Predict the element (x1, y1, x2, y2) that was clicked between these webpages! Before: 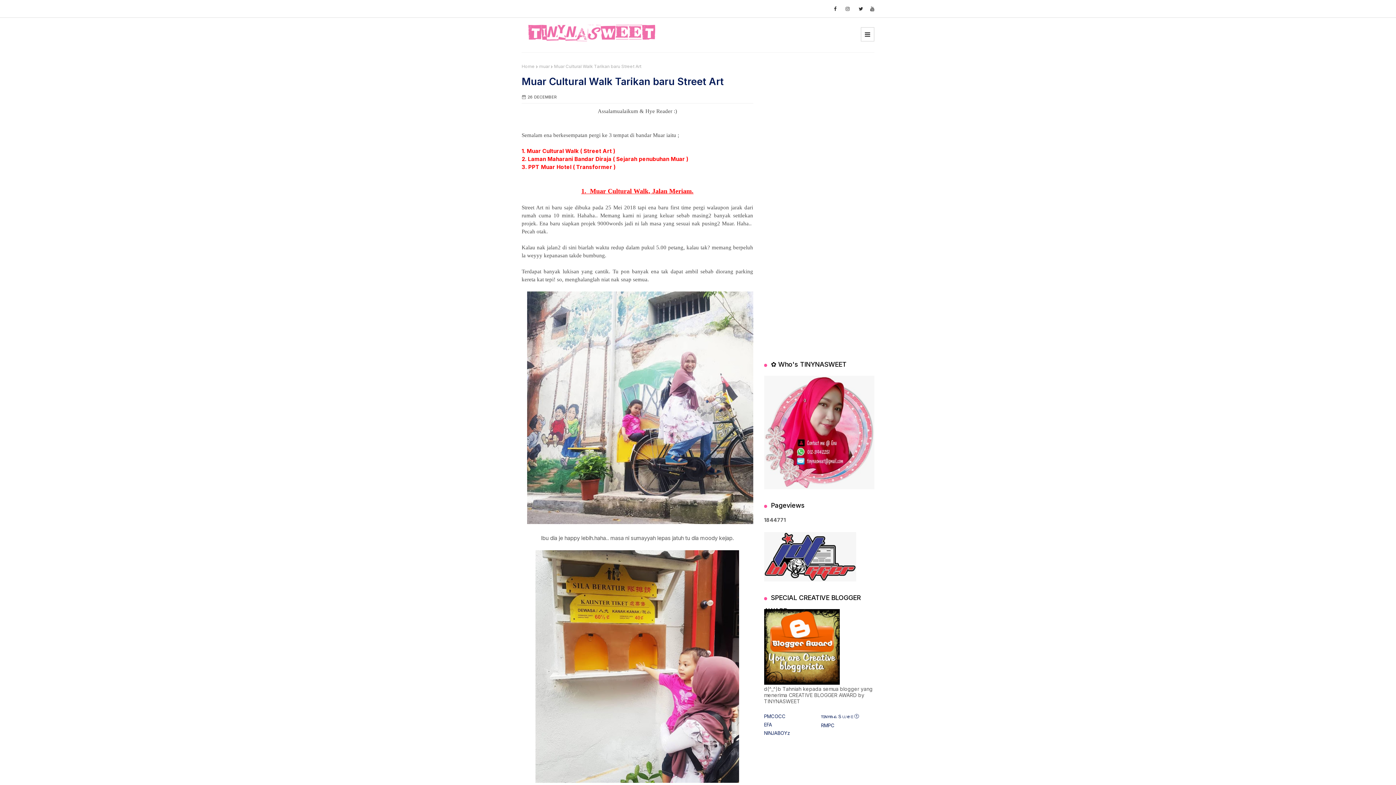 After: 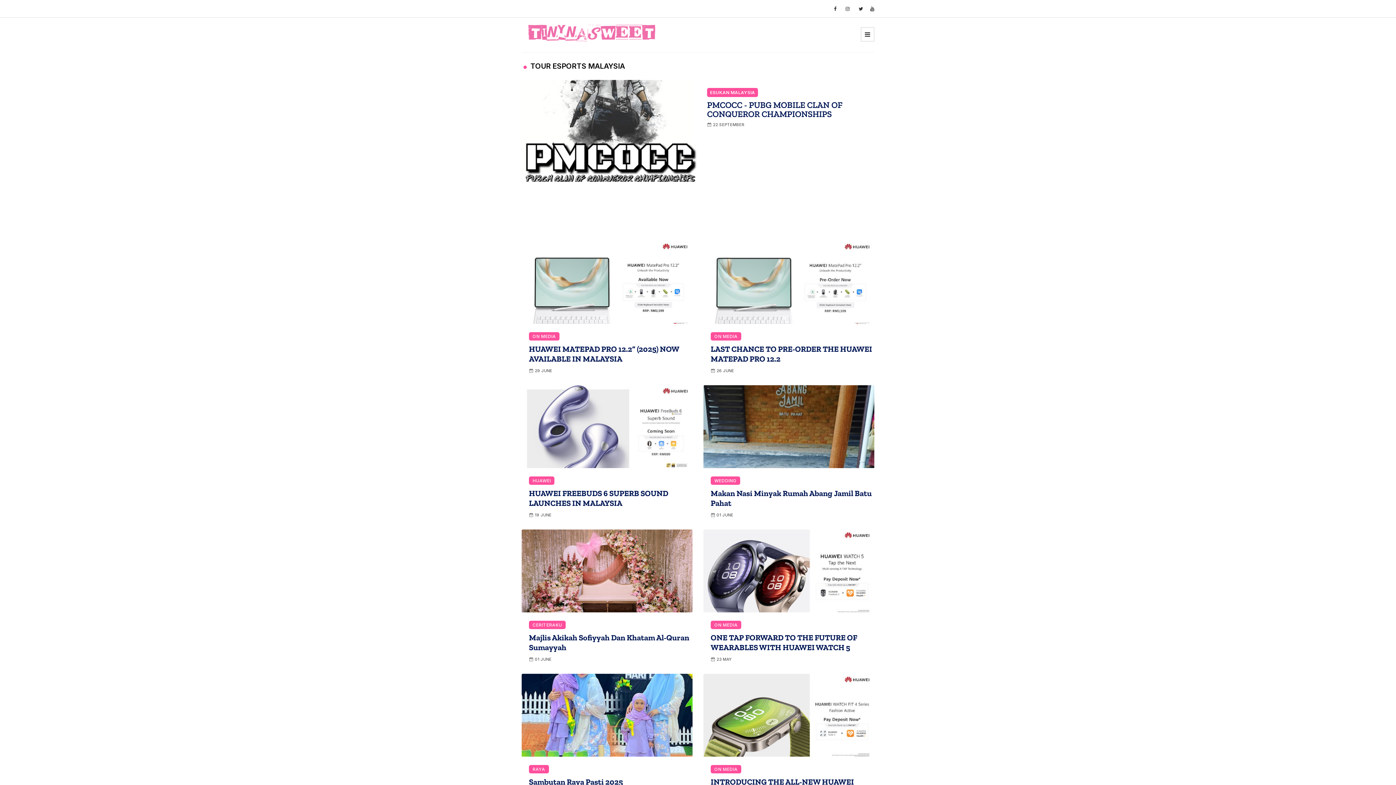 Action: bbox: (521, 24, 662, 46)